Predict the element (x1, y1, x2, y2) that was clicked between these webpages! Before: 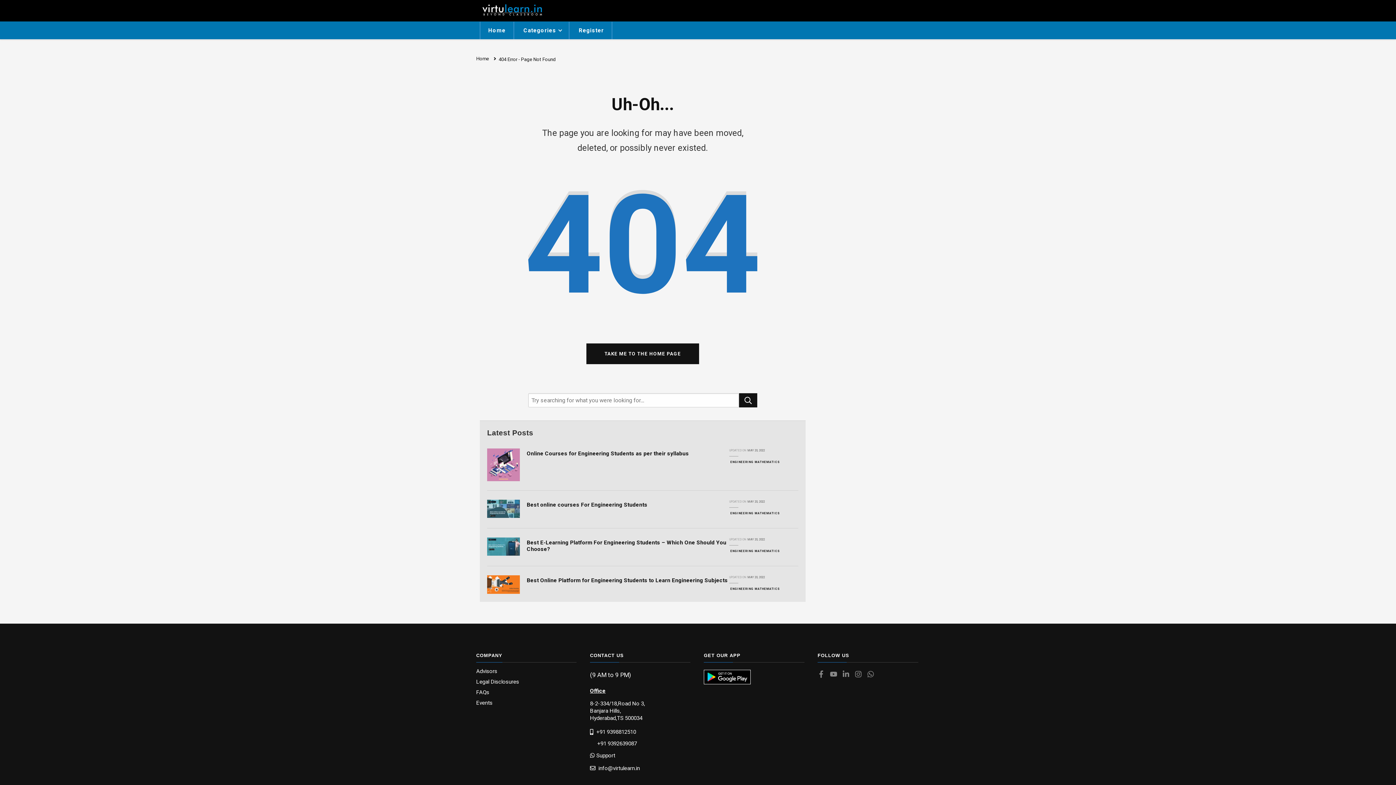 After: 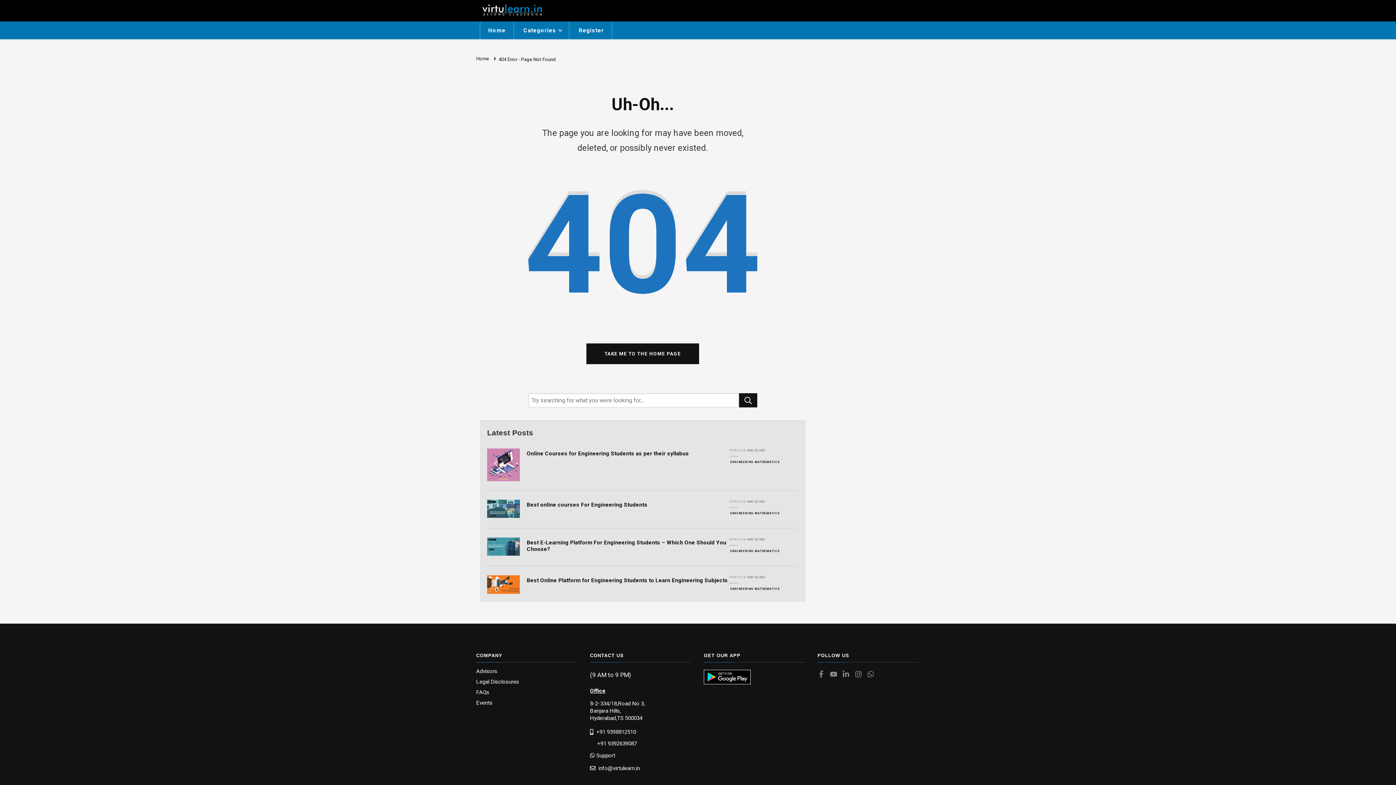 Action: label: Virtulearn app bbox: (704, 670, 750, 684)